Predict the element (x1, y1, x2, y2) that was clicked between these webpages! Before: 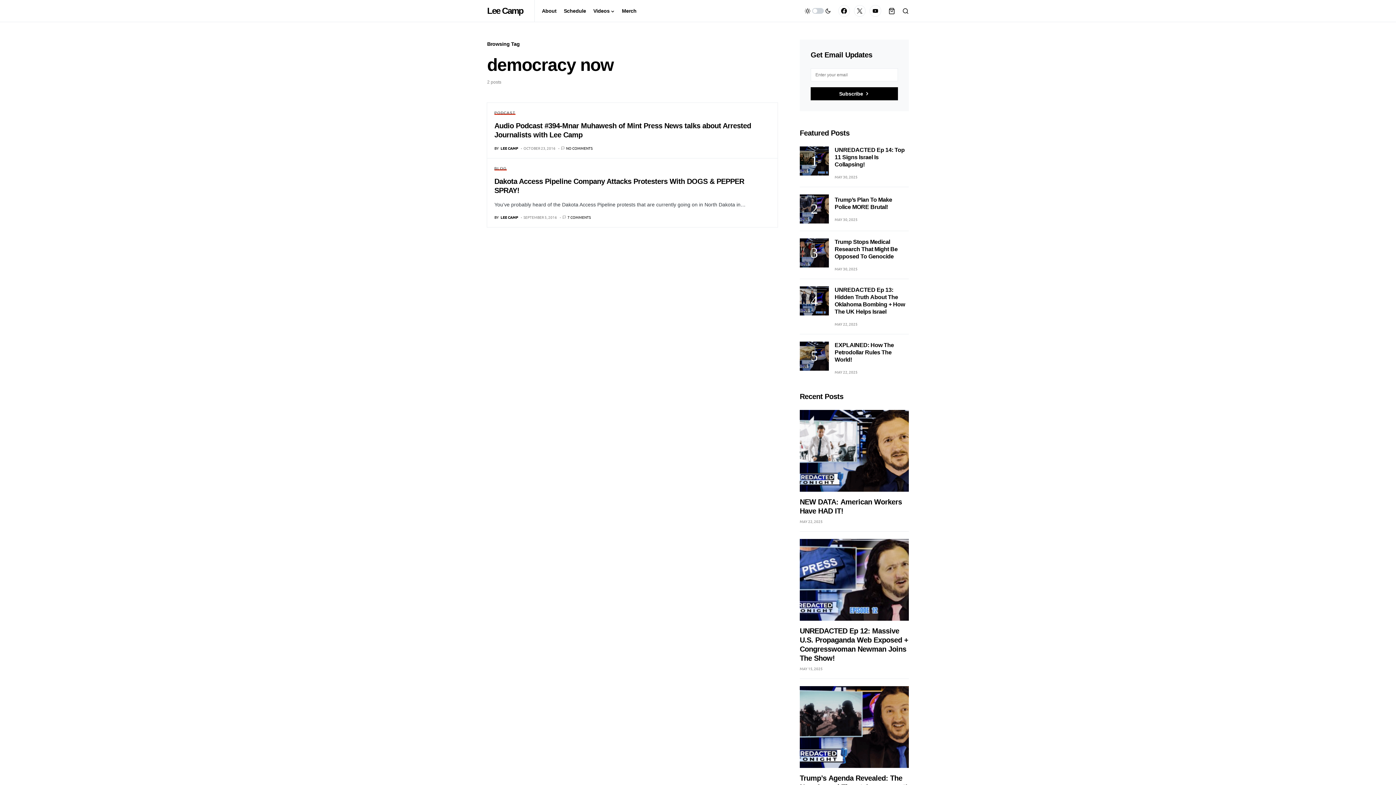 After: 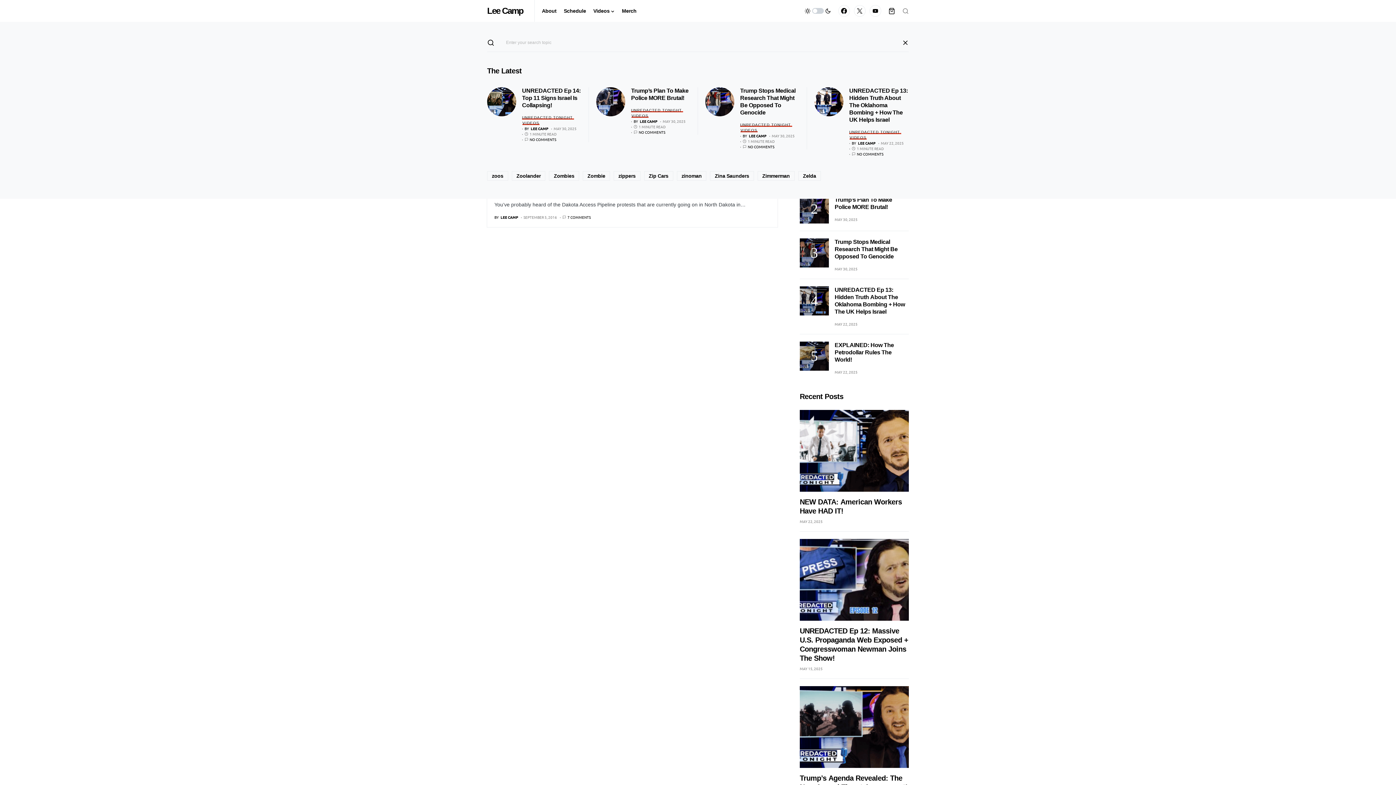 Action: bbox: (902, 7, 909, 14)